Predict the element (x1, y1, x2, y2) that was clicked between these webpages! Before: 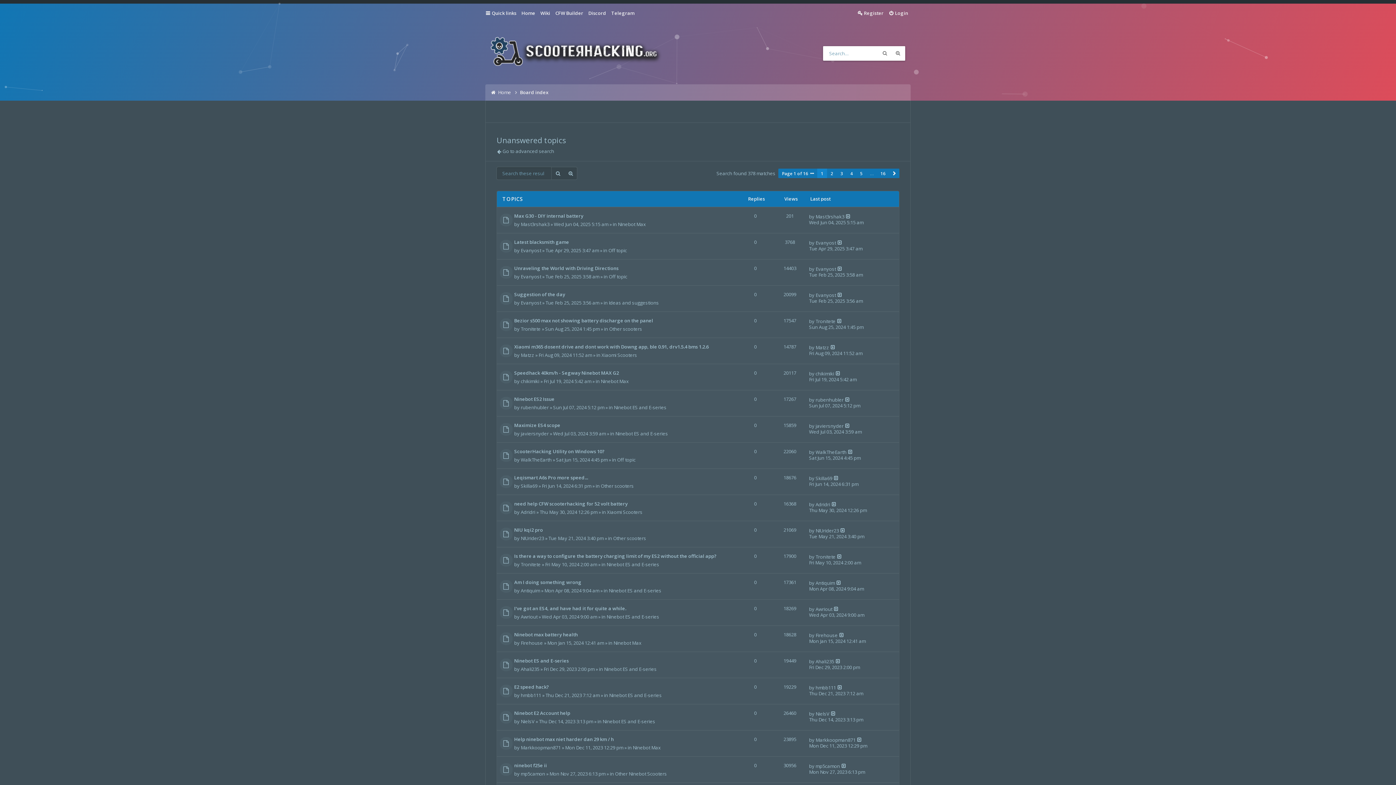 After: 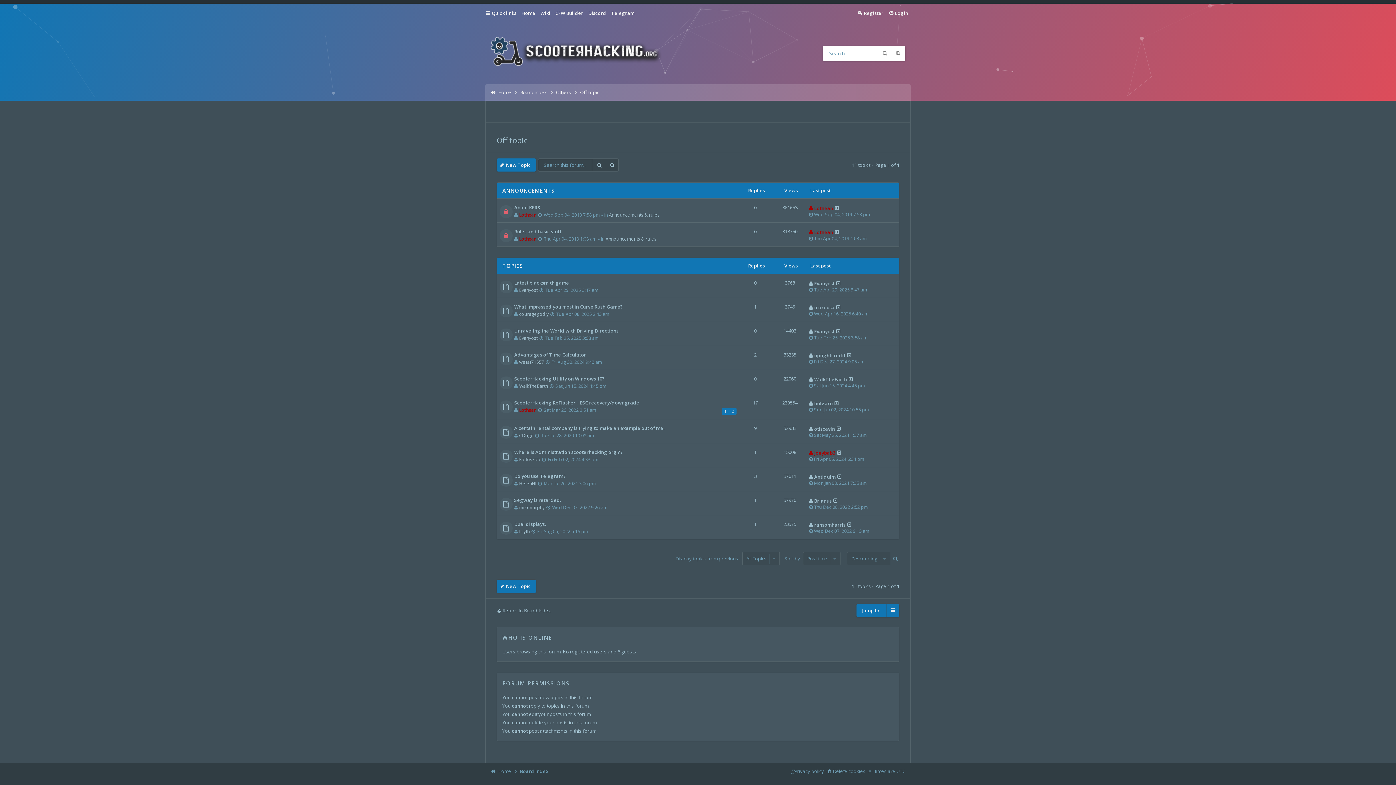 Action: label: Off topic bbox: (608, 247, 627, 253)